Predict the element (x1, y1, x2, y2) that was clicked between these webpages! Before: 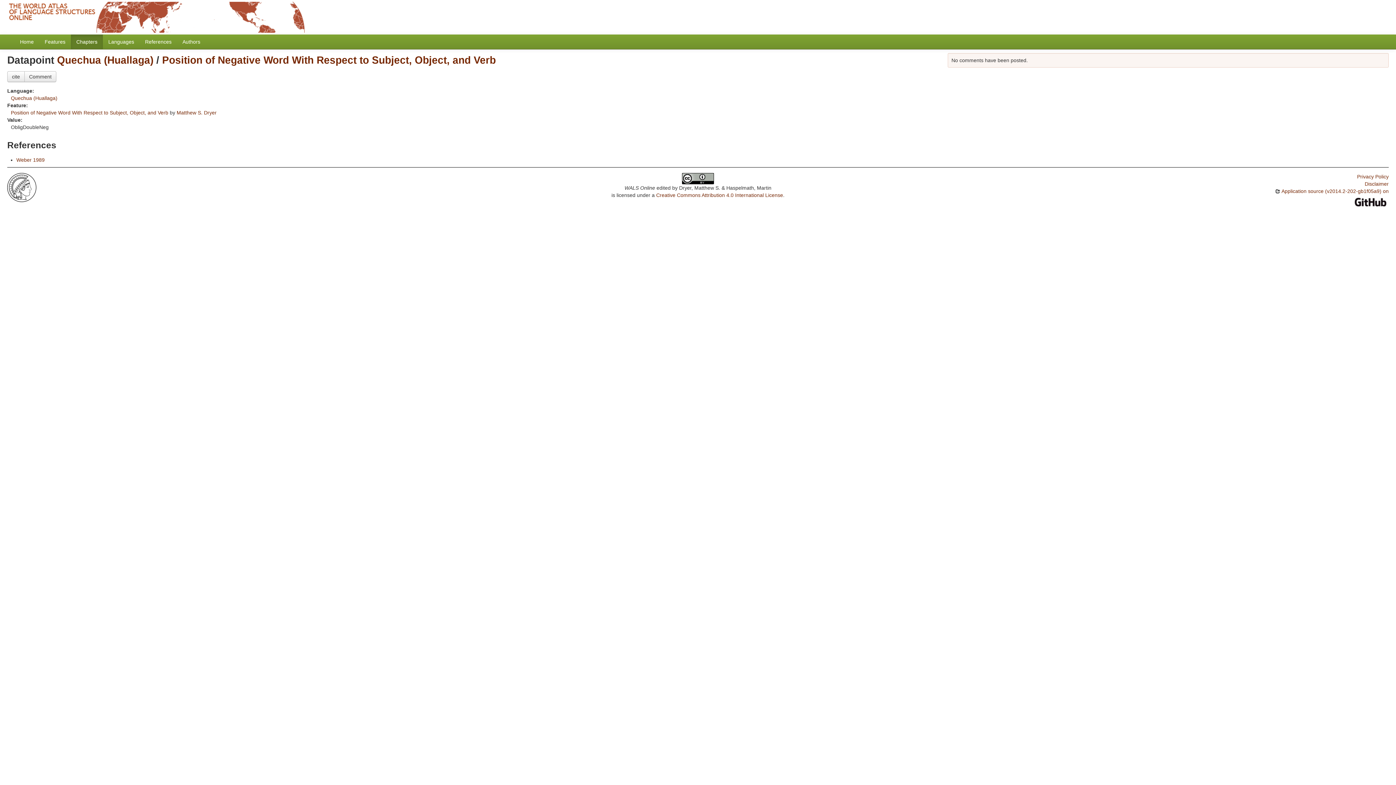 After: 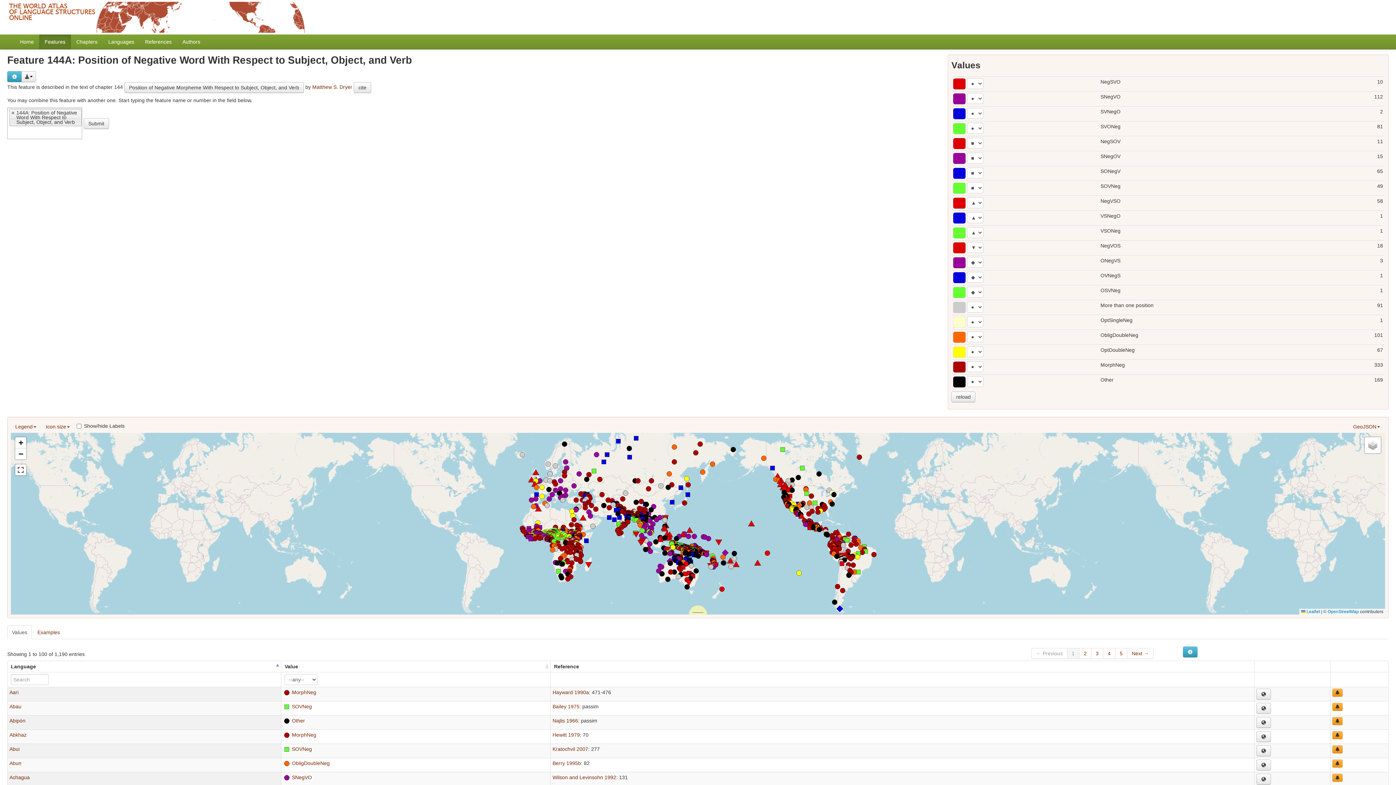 Action: bbox: (162, 54, 496, 65) label: Position of Negative Word With Respect to Subject, Object, and Verb